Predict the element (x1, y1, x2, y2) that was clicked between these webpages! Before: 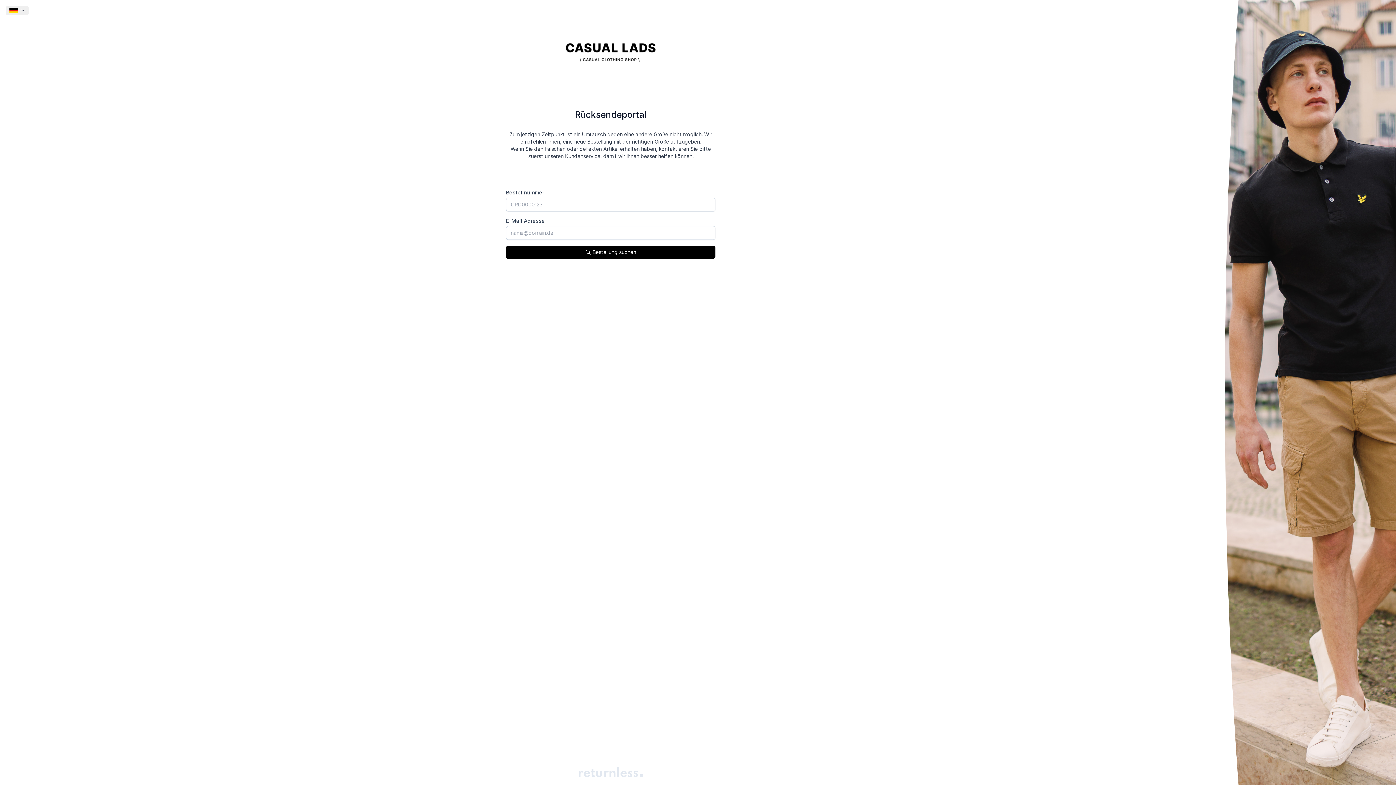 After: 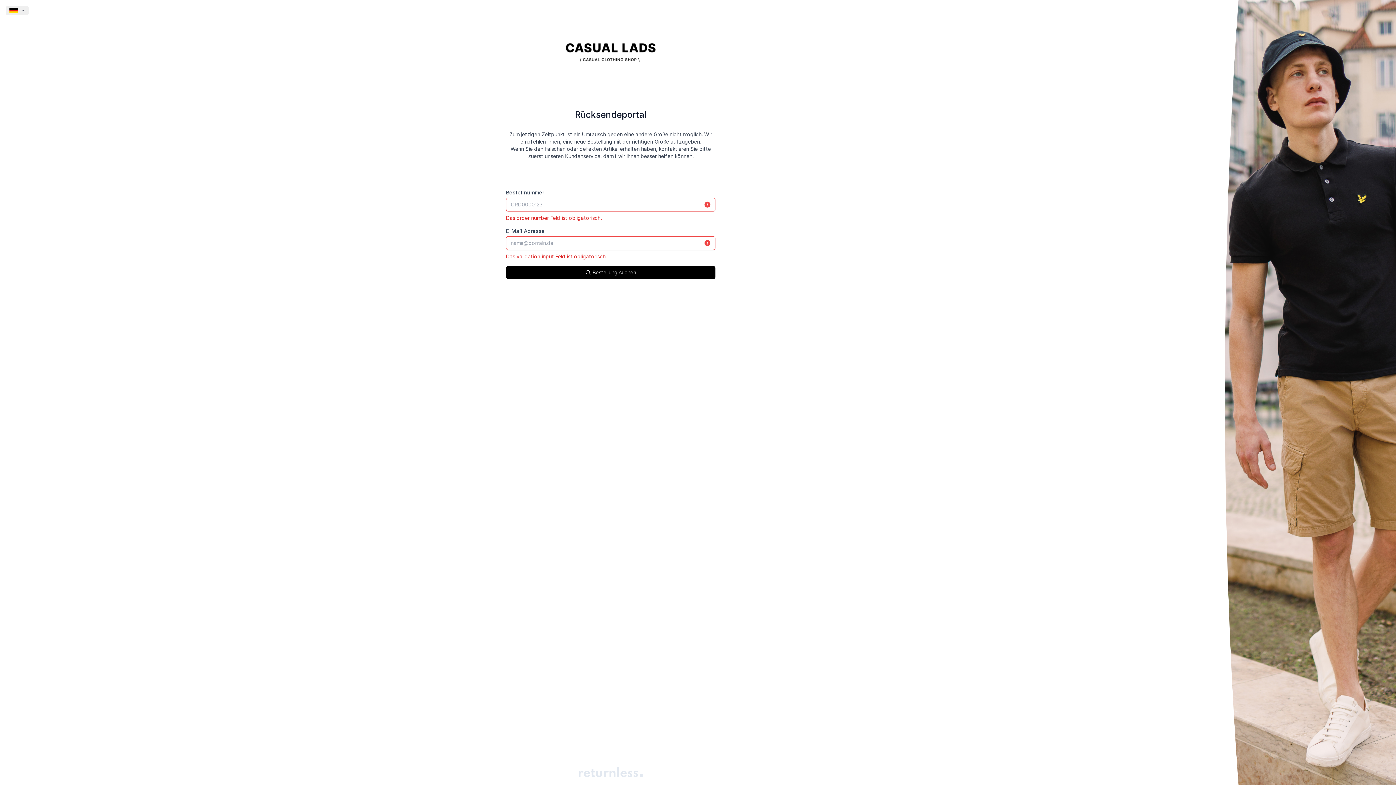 Action: label: Bestellung suchen bbox: (506, 245, 715, 258)